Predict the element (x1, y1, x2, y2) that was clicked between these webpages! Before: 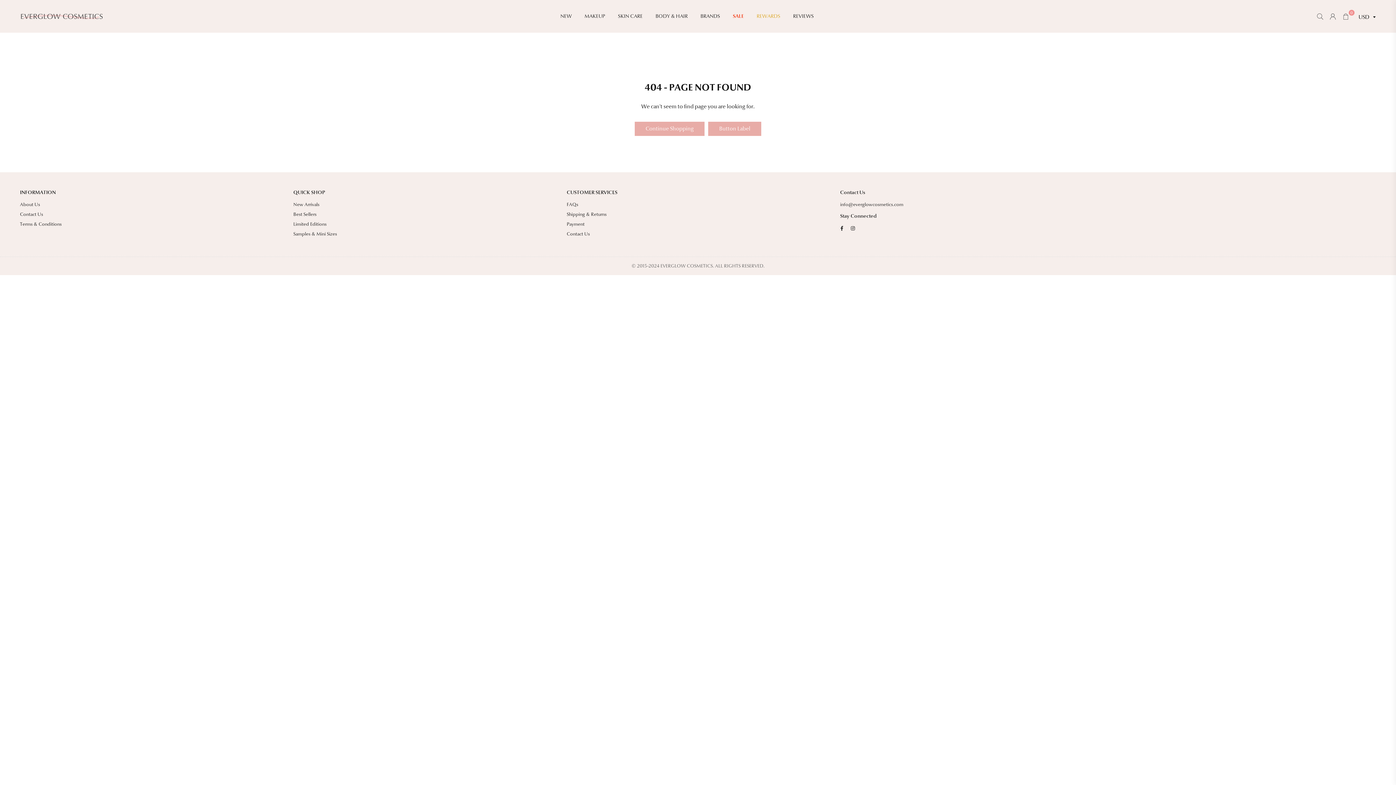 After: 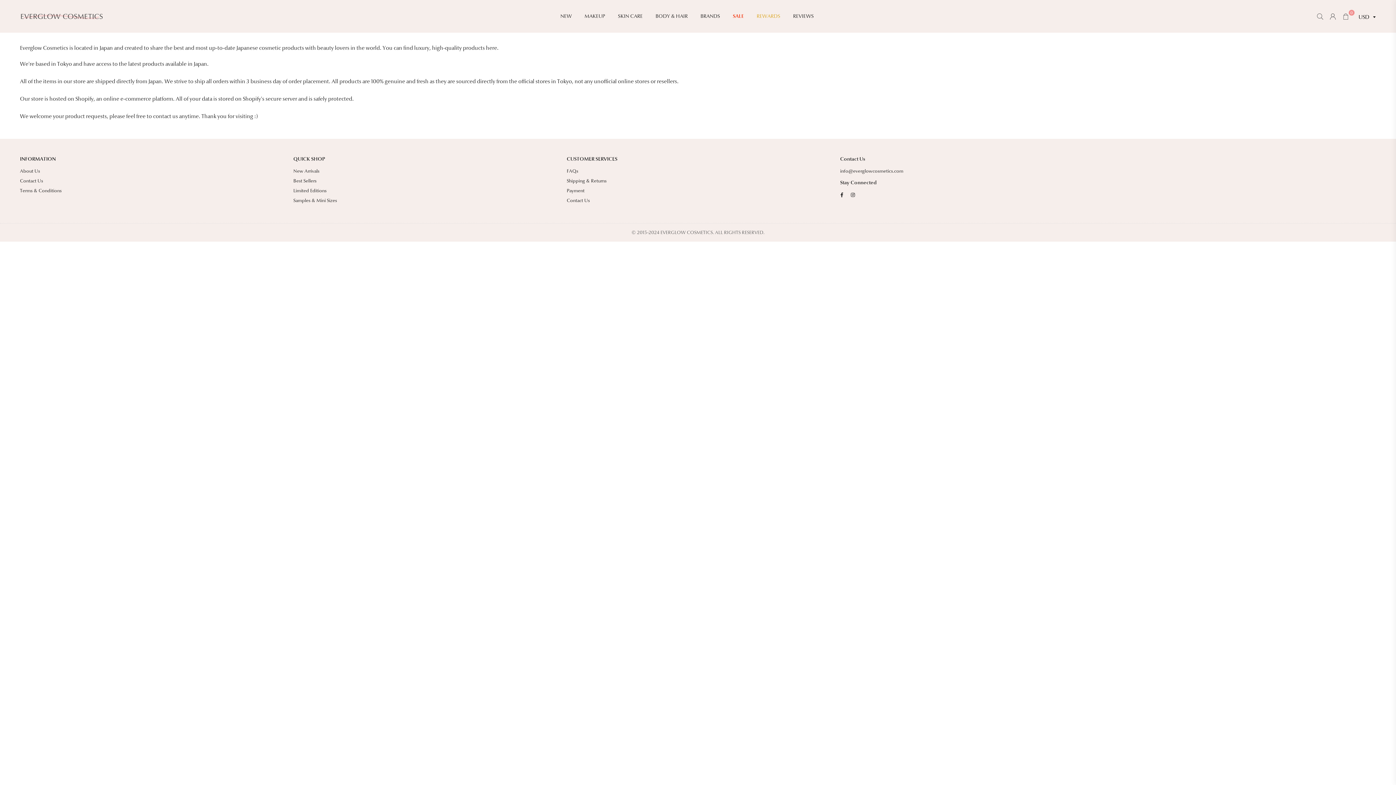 Action: bbox: (20, 201, 40, 207) label: About Us